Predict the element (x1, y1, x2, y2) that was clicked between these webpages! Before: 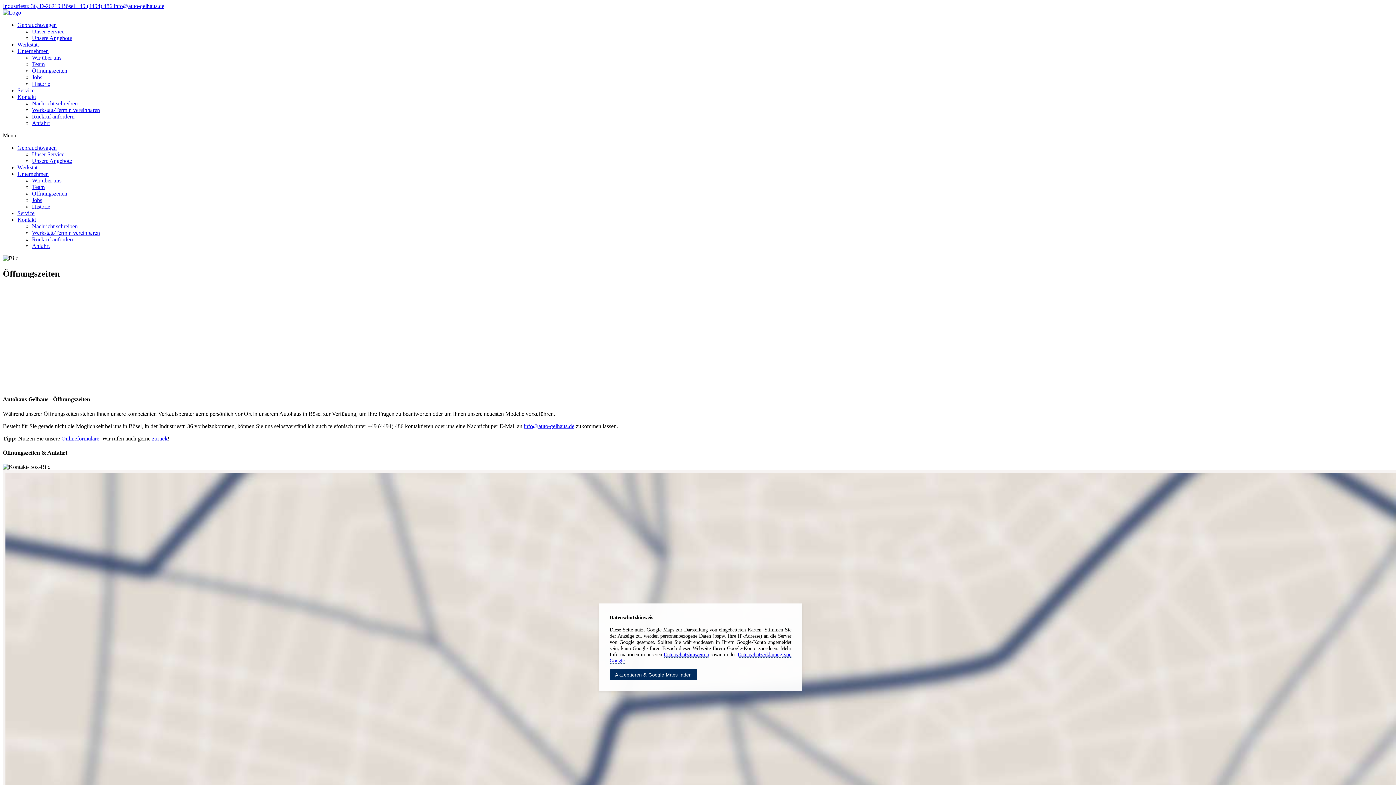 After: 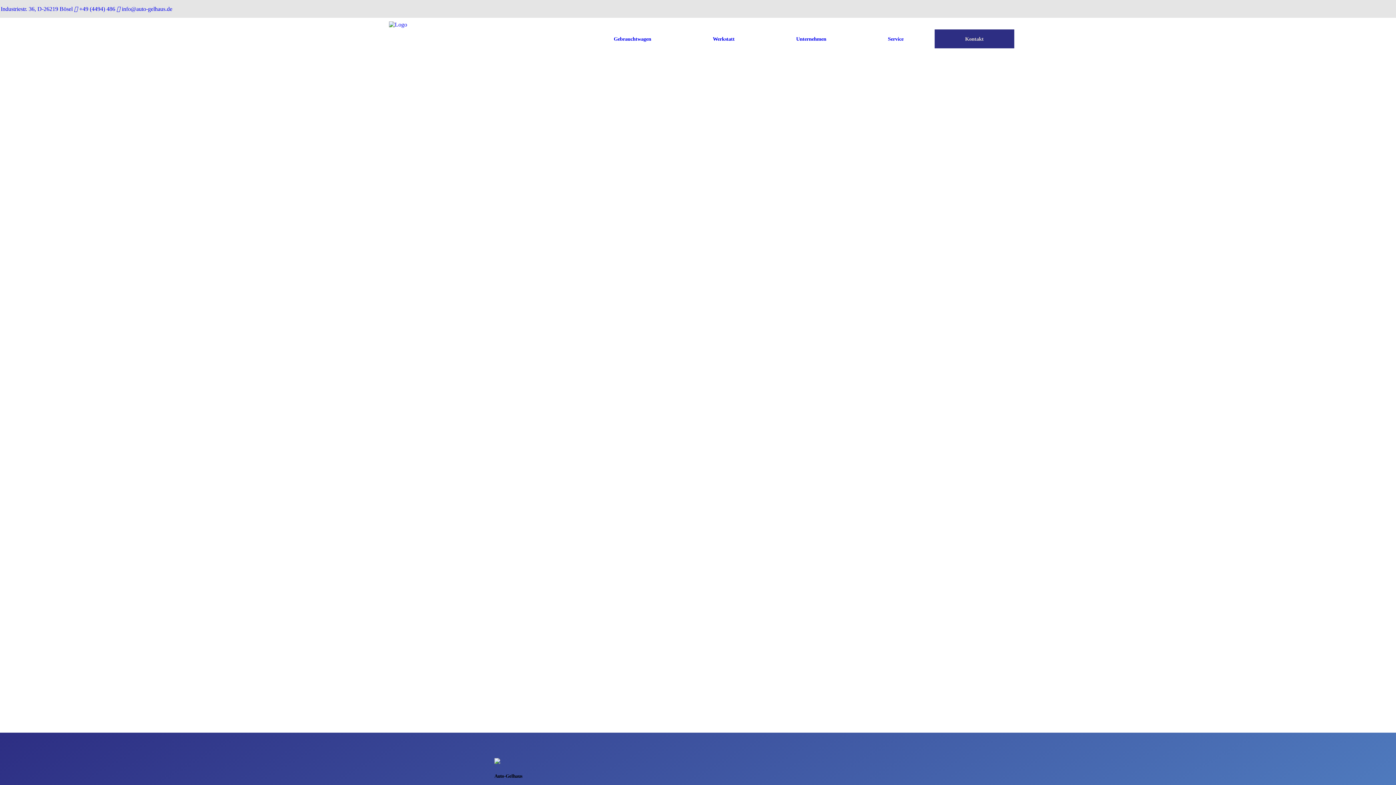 Action: label: Onlineformulare bbox: (61, 435, 99, 441)